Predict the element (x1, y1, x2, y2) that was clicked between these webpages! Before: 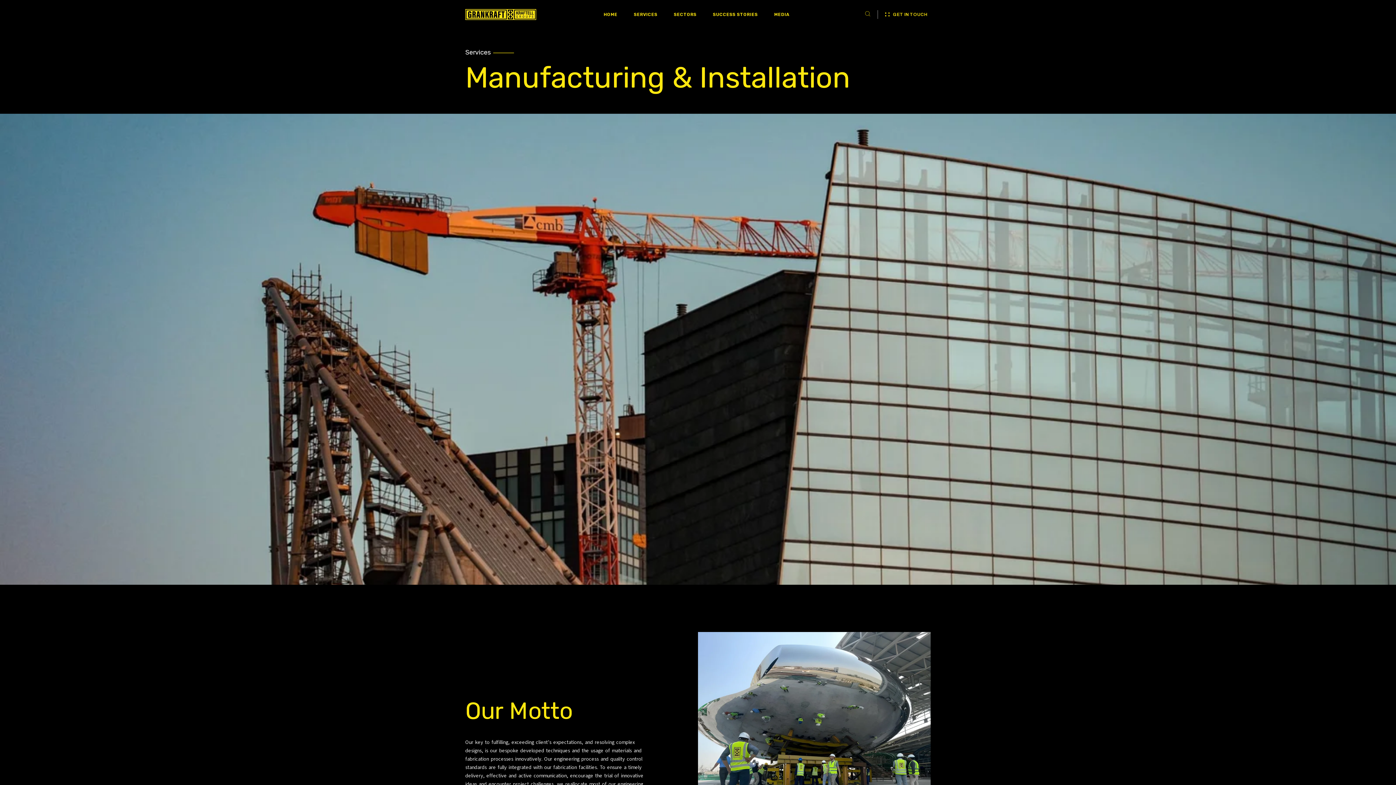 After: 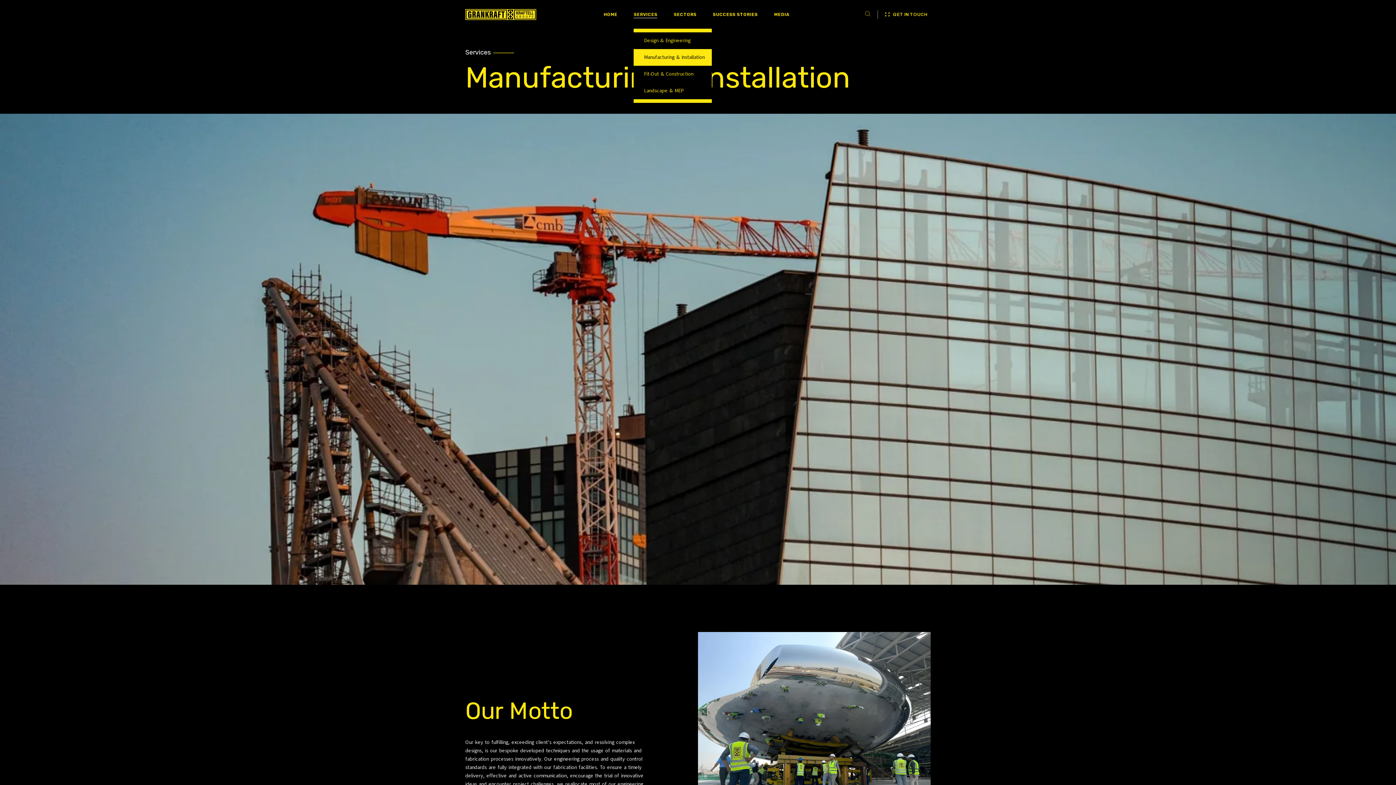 Action: label: SERVICES bbox: (633, 0, 657, 28)